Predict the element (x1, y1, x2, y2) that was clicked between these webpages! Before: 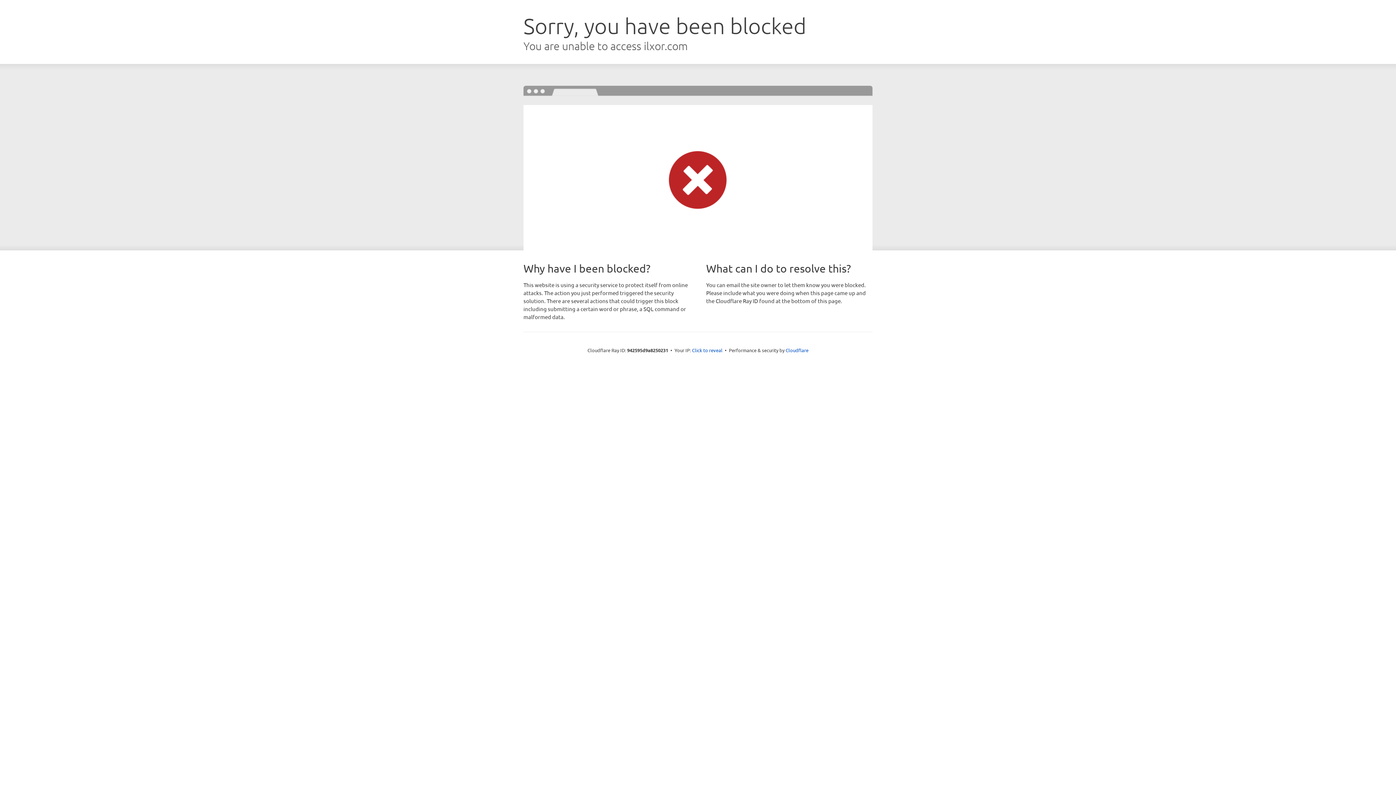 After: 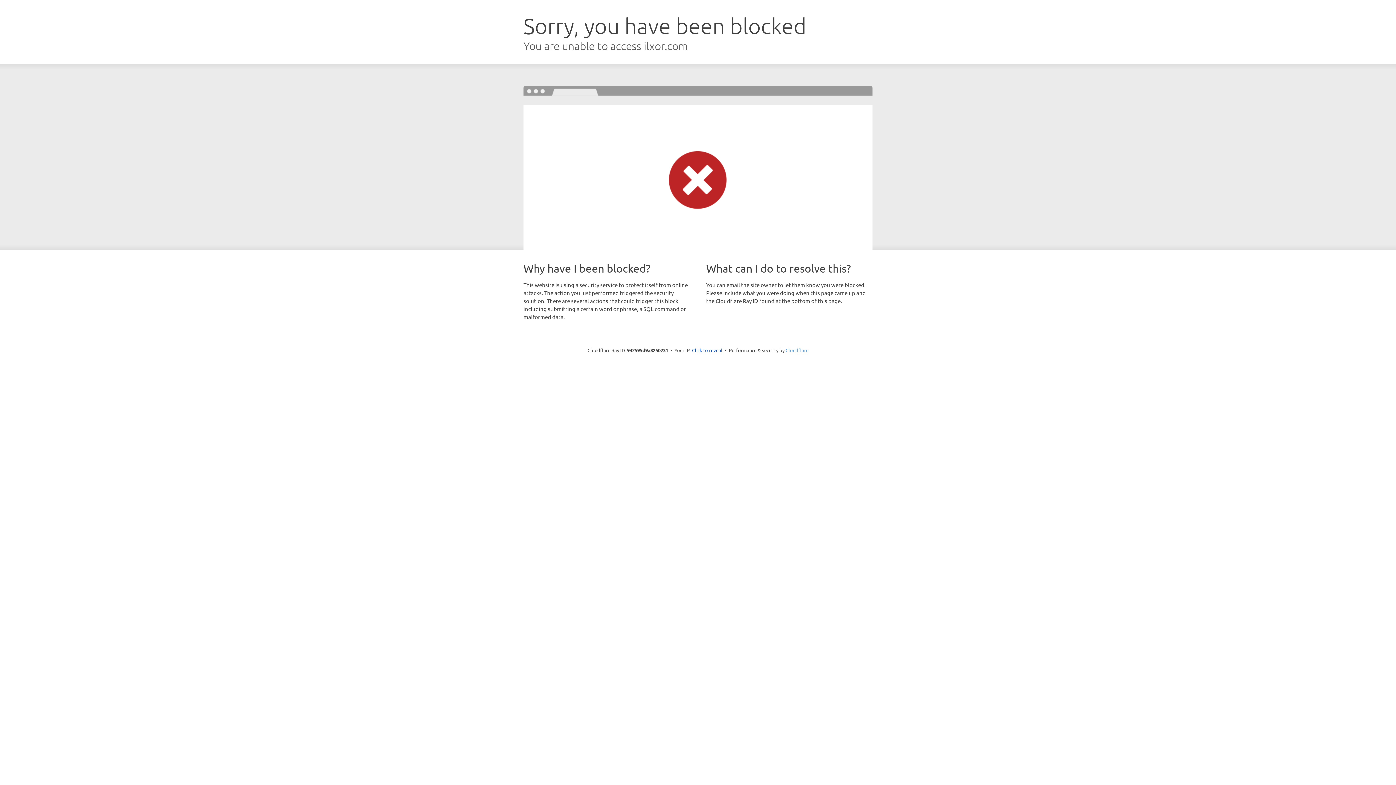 Action: bbox: (785, 347, 808, 353) label: Cloudflare